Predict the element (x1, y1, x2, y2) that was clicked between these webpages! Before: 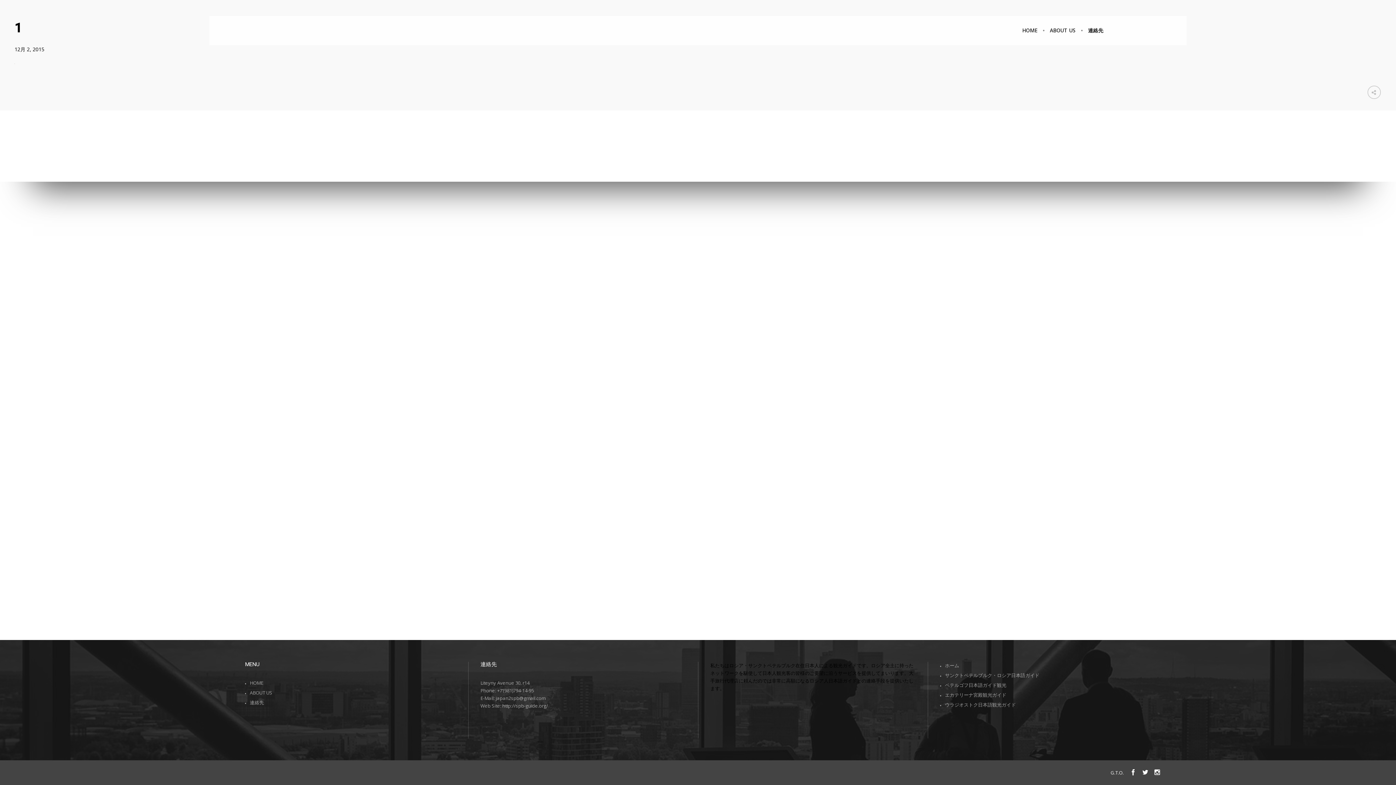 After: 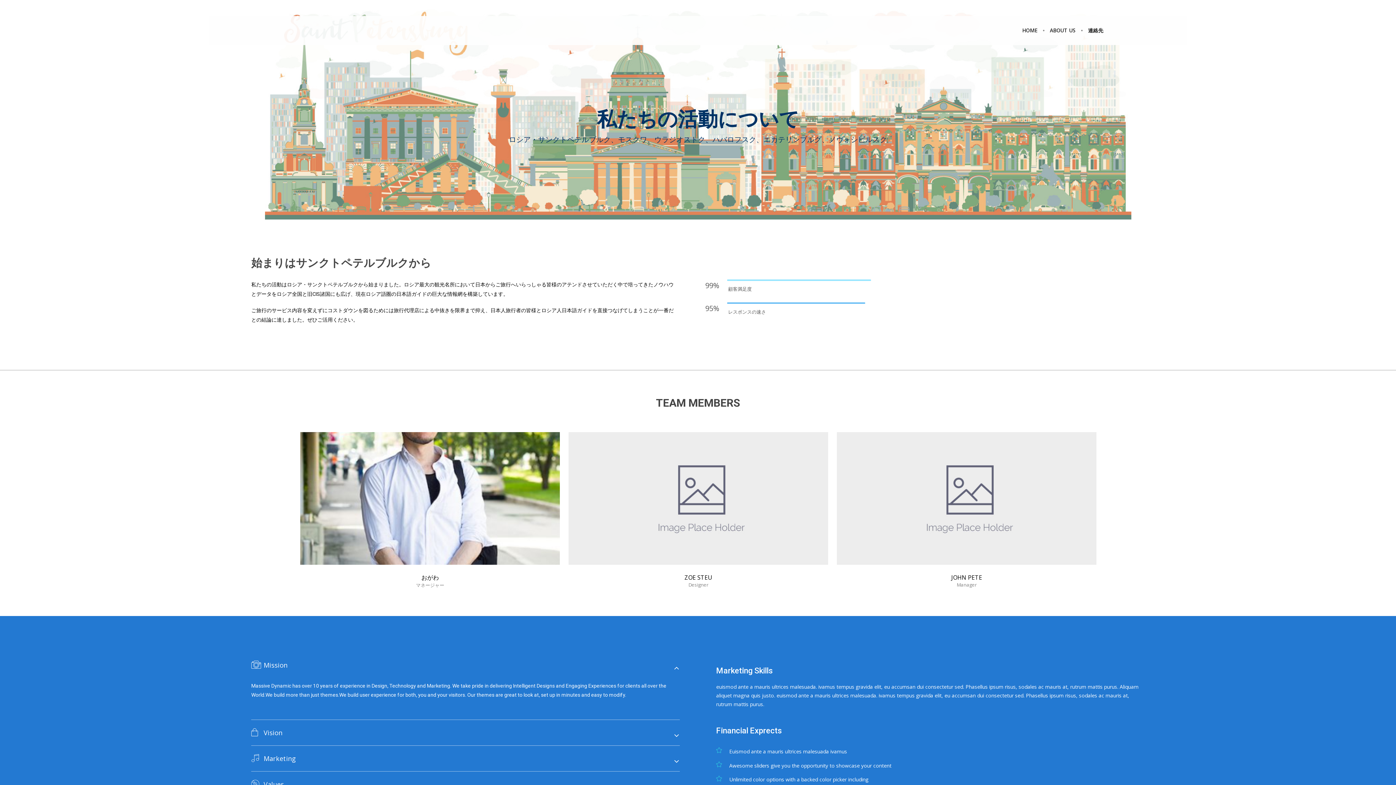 Action: bbox: (1048, 26, 1077, 34) label: ABOUT US